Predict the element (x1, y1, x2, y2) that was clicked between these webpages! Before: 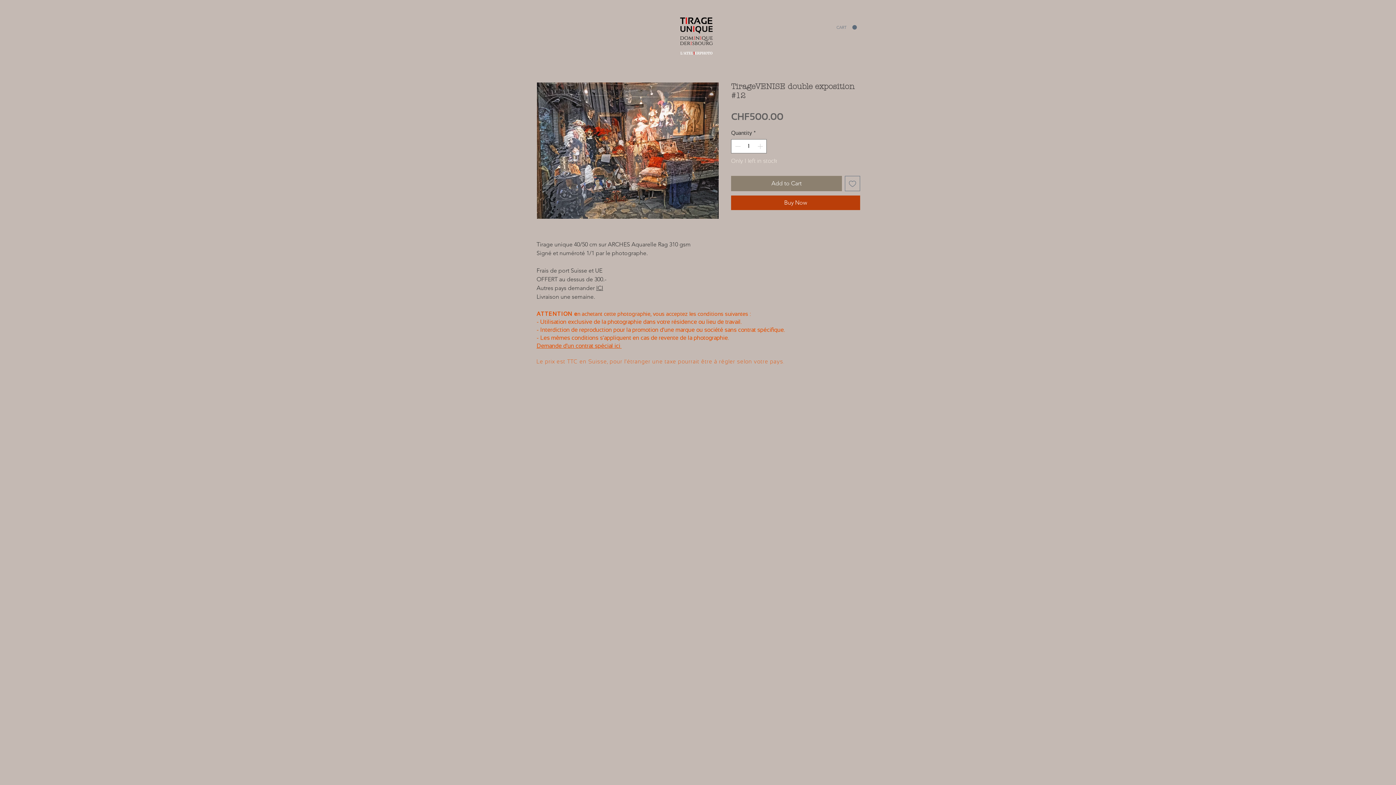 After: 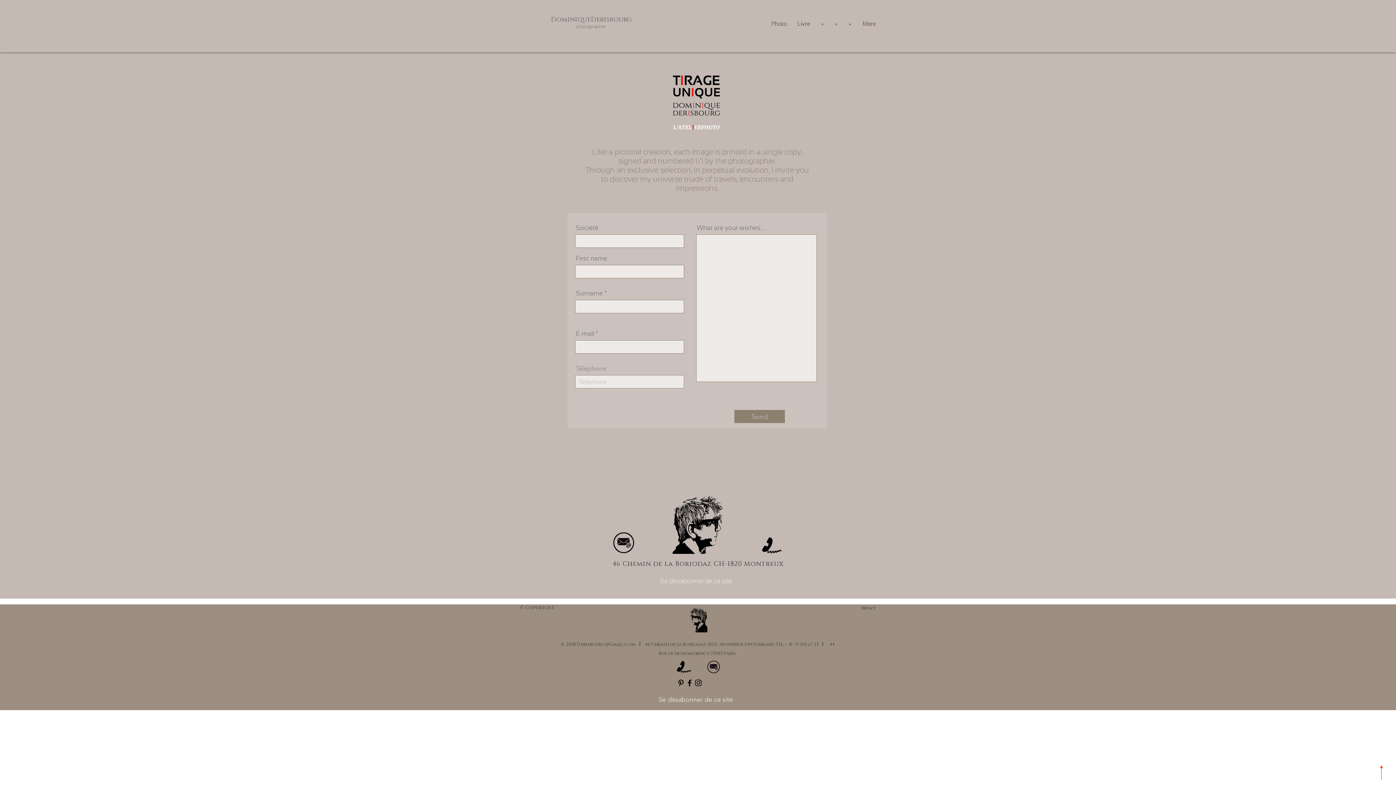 Action: bbox: (536, 342, 621, 349) label: Demande d'un contrat spécial ici 